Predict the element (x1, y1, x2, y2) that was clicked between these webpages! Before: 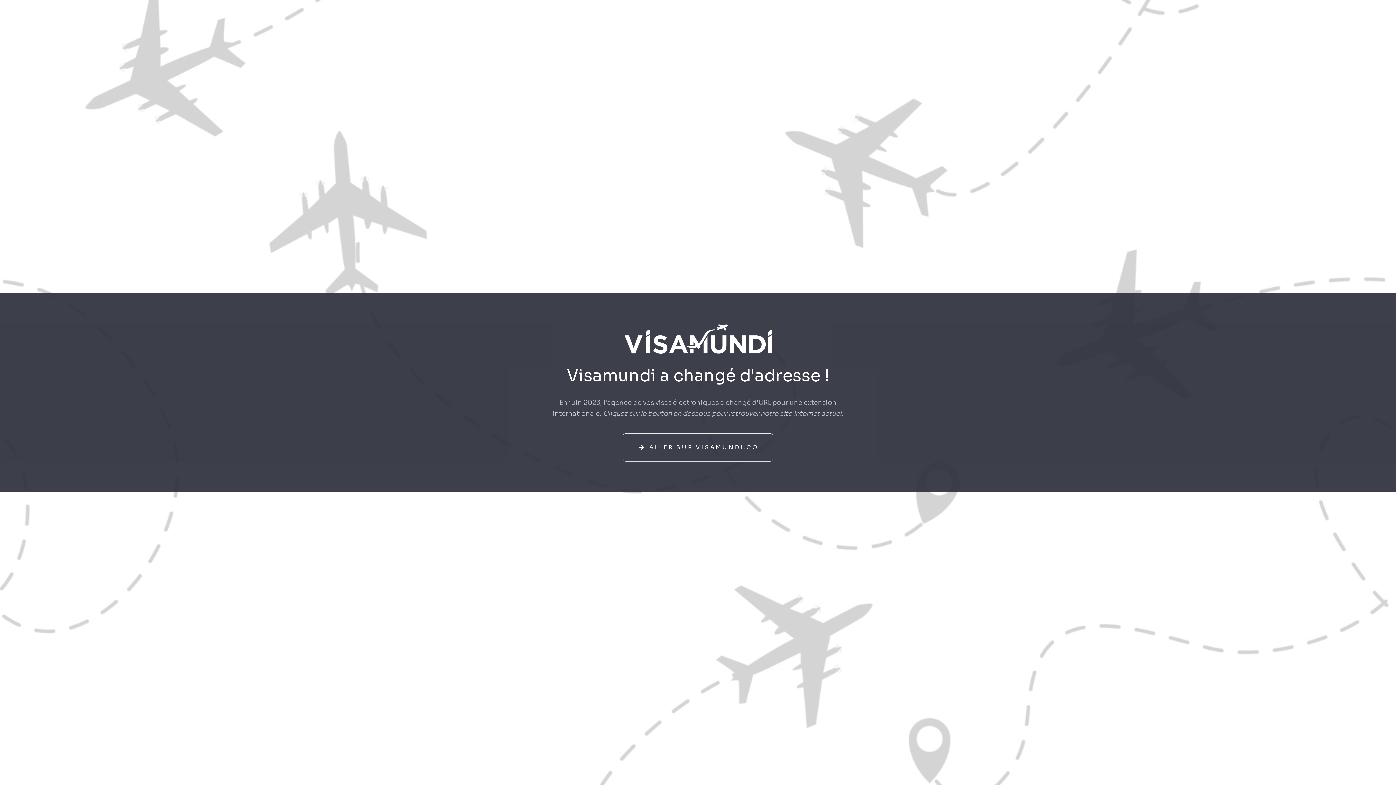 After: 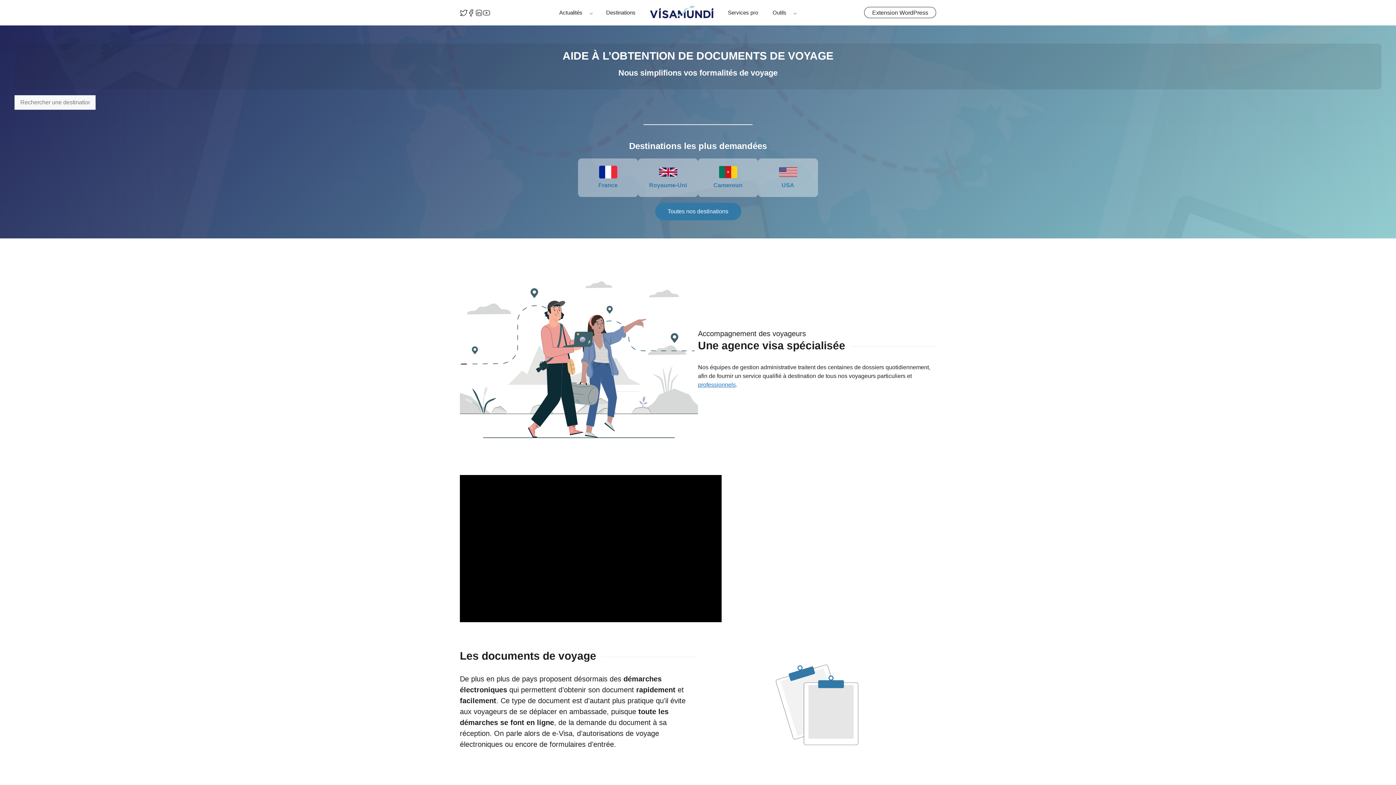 Action: bbox: (623, 433, 773, 461) label: ALLER SUR VISAMUNDI.CO